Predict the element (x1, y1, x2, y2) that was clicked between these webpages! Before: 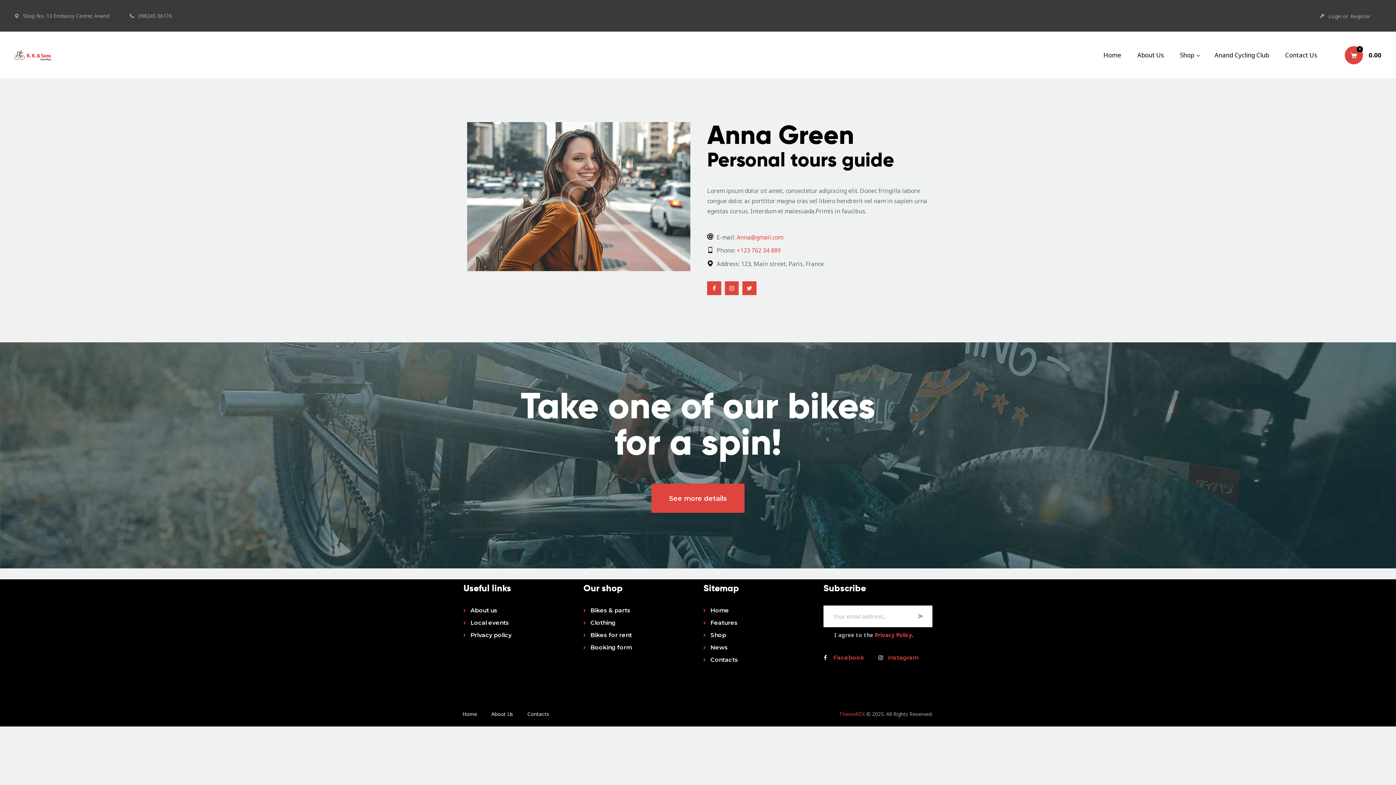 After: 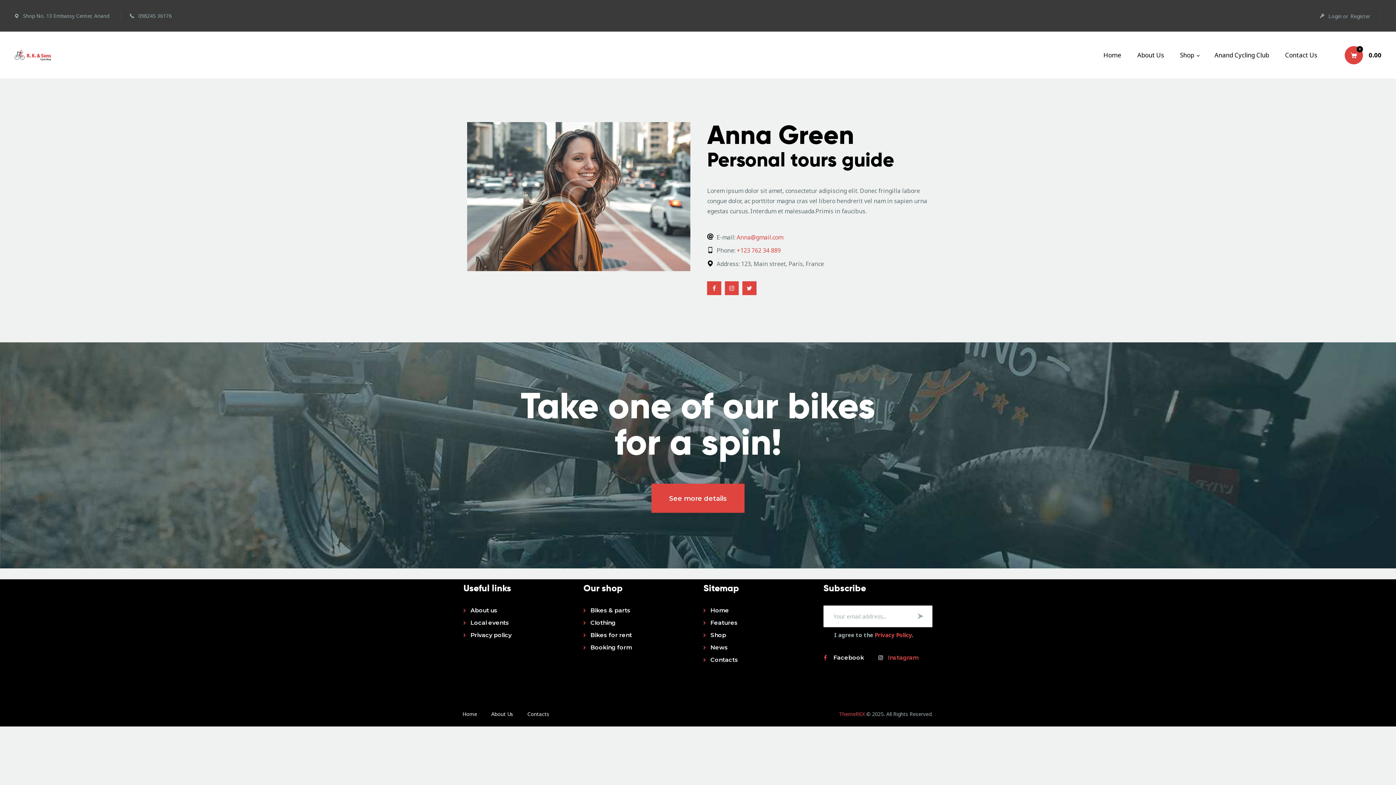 Action: bbox: (823, 651, 878, 663) label: Facebook